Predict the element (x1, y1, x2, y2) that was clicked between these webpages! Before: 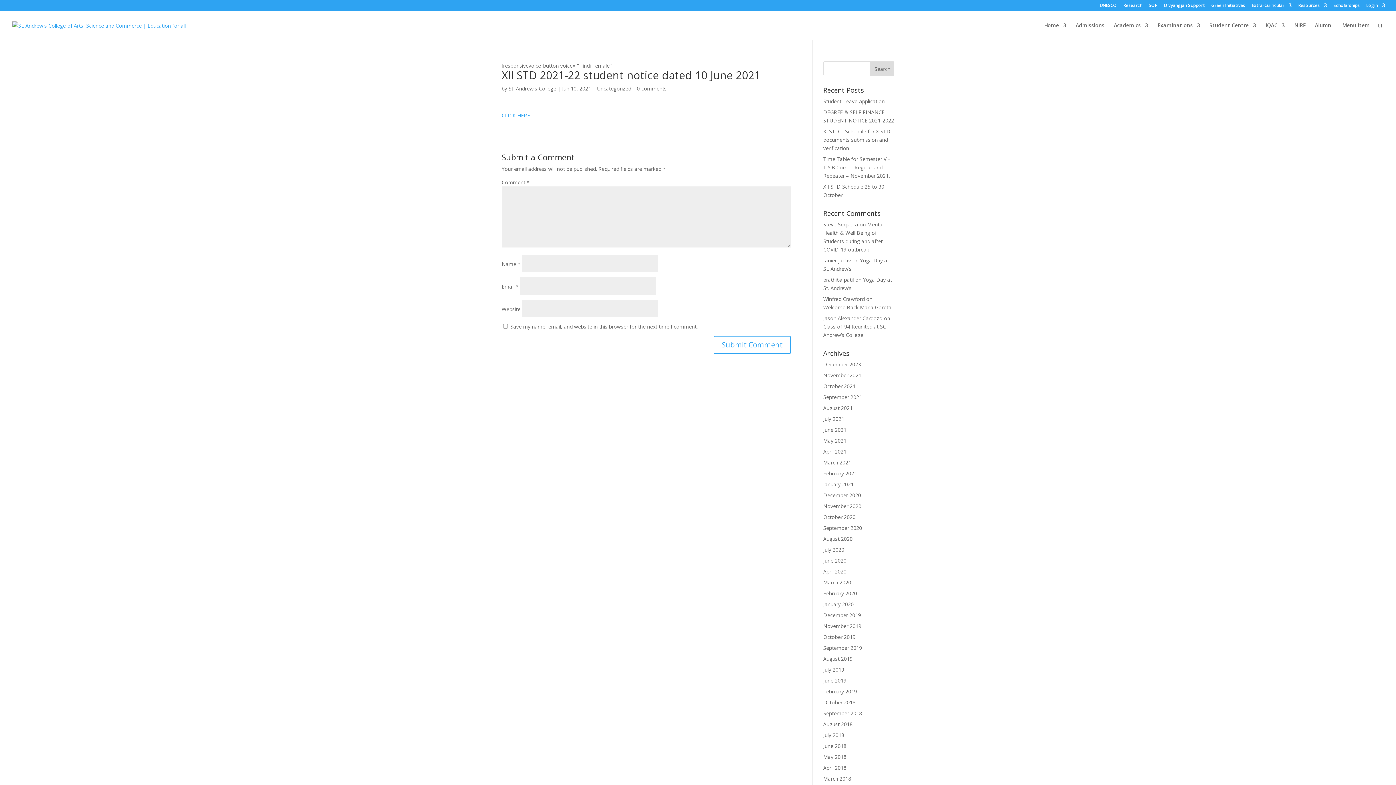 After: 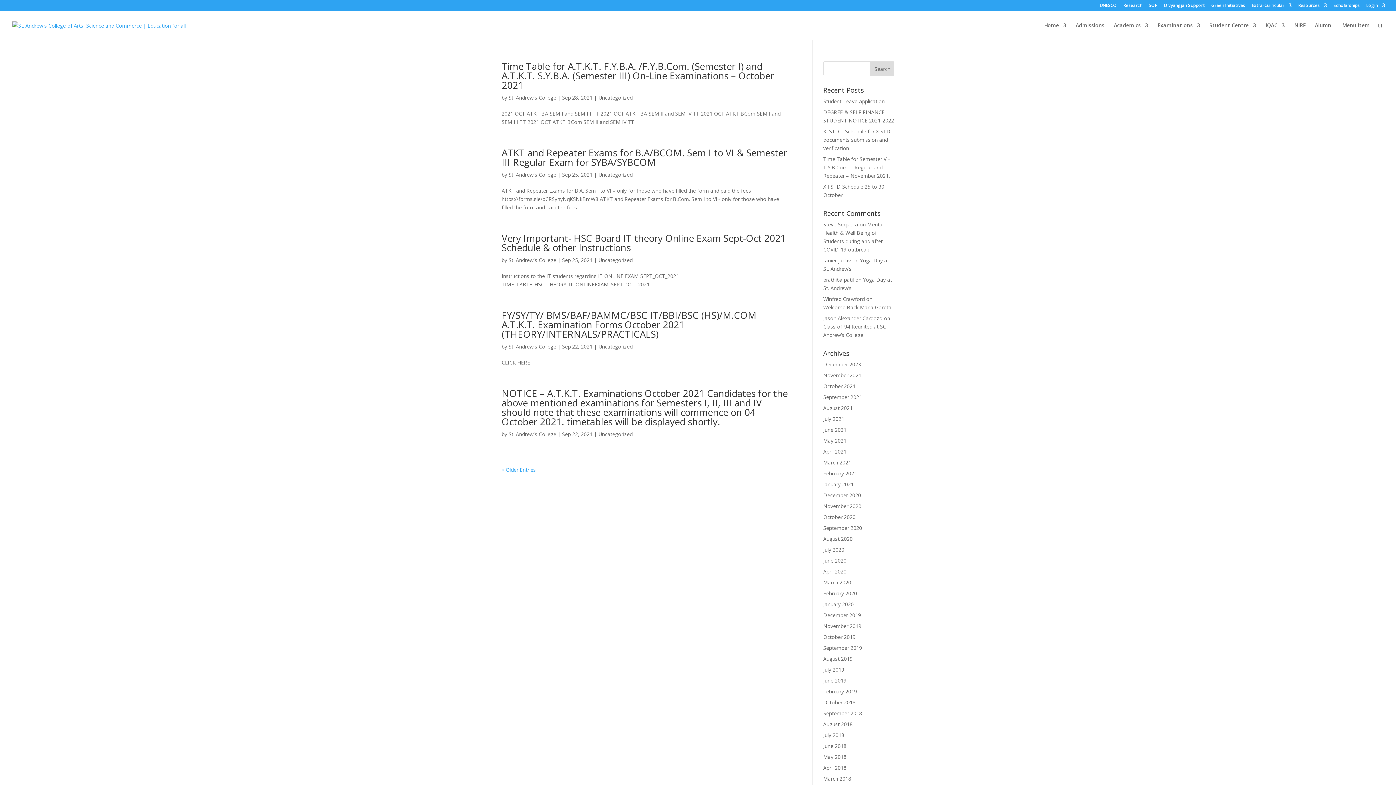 Action: bbox: (823, 393, 862, 400) label: September 2021